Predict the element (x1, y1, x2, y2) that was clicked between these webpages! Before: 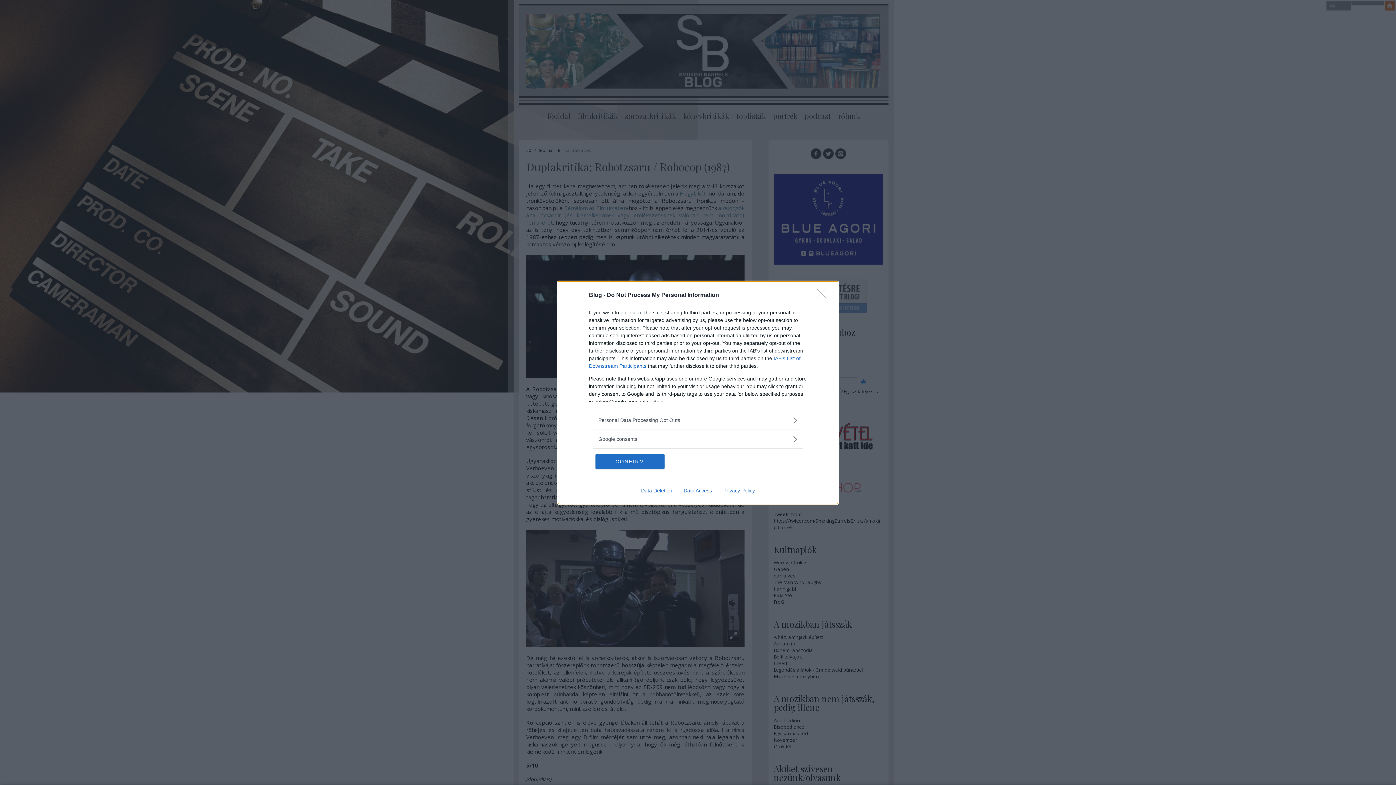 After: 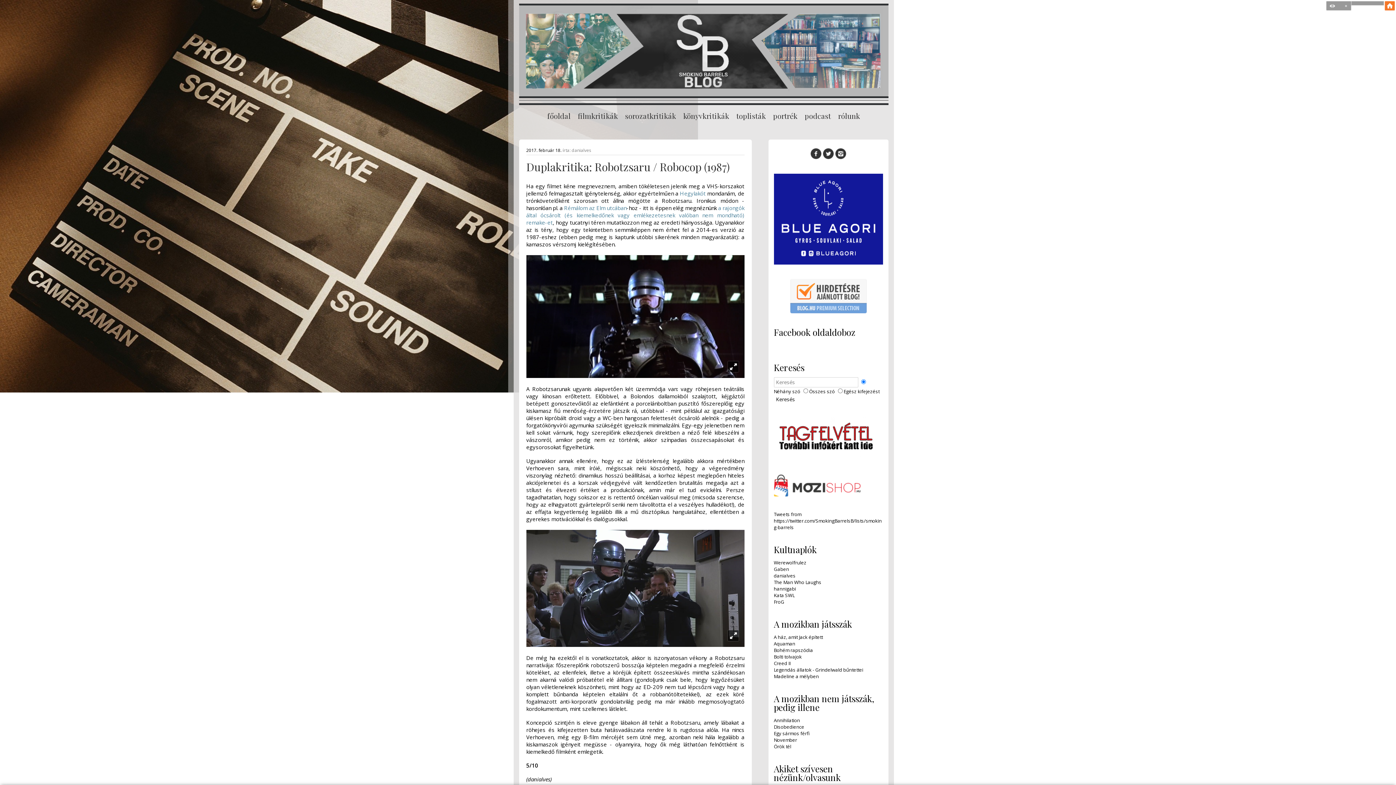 Action: label: CONFIRM bbox: (595, 454, 664, 468)